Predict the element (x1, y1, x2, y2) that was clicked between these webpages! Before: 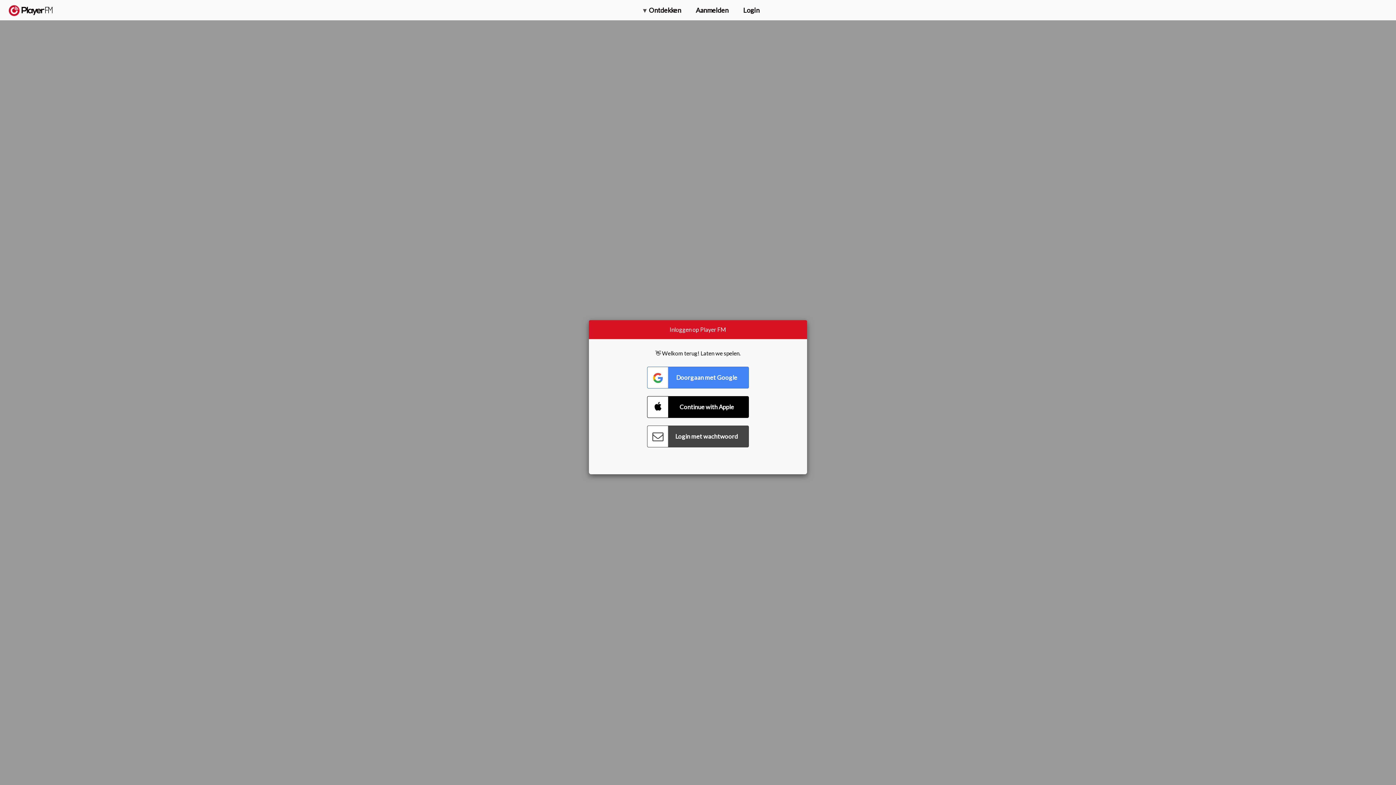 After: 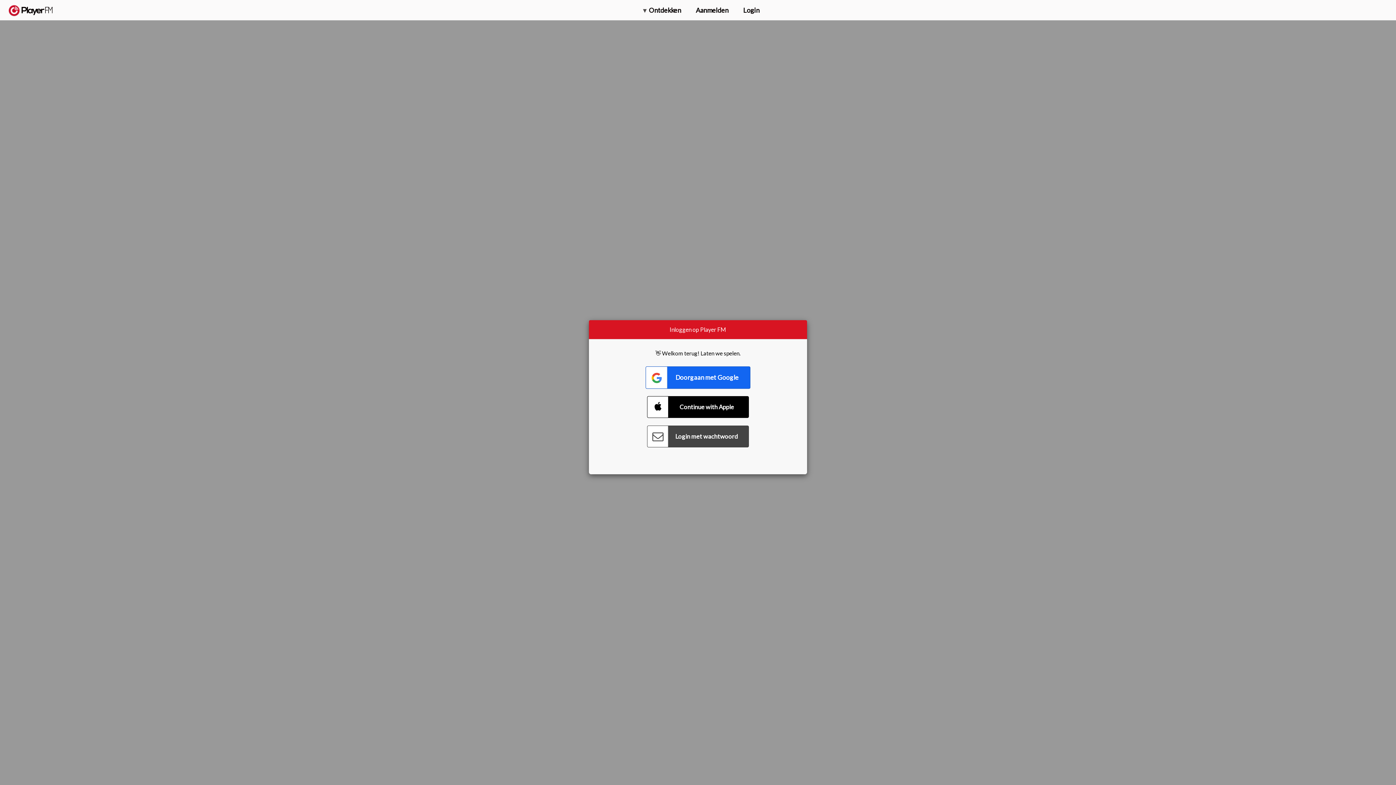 Action: bbox: (647, 366, 749, 388) label: Connect with Google